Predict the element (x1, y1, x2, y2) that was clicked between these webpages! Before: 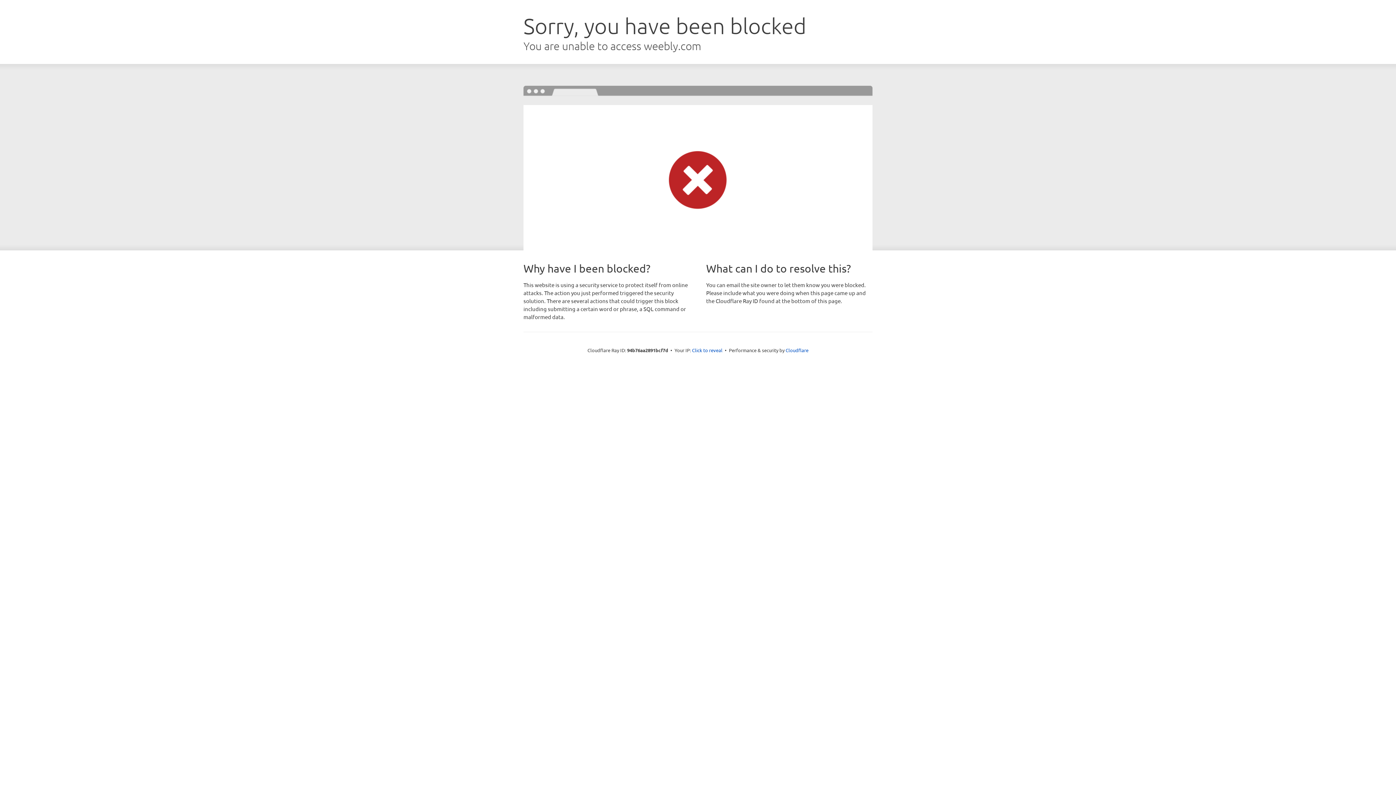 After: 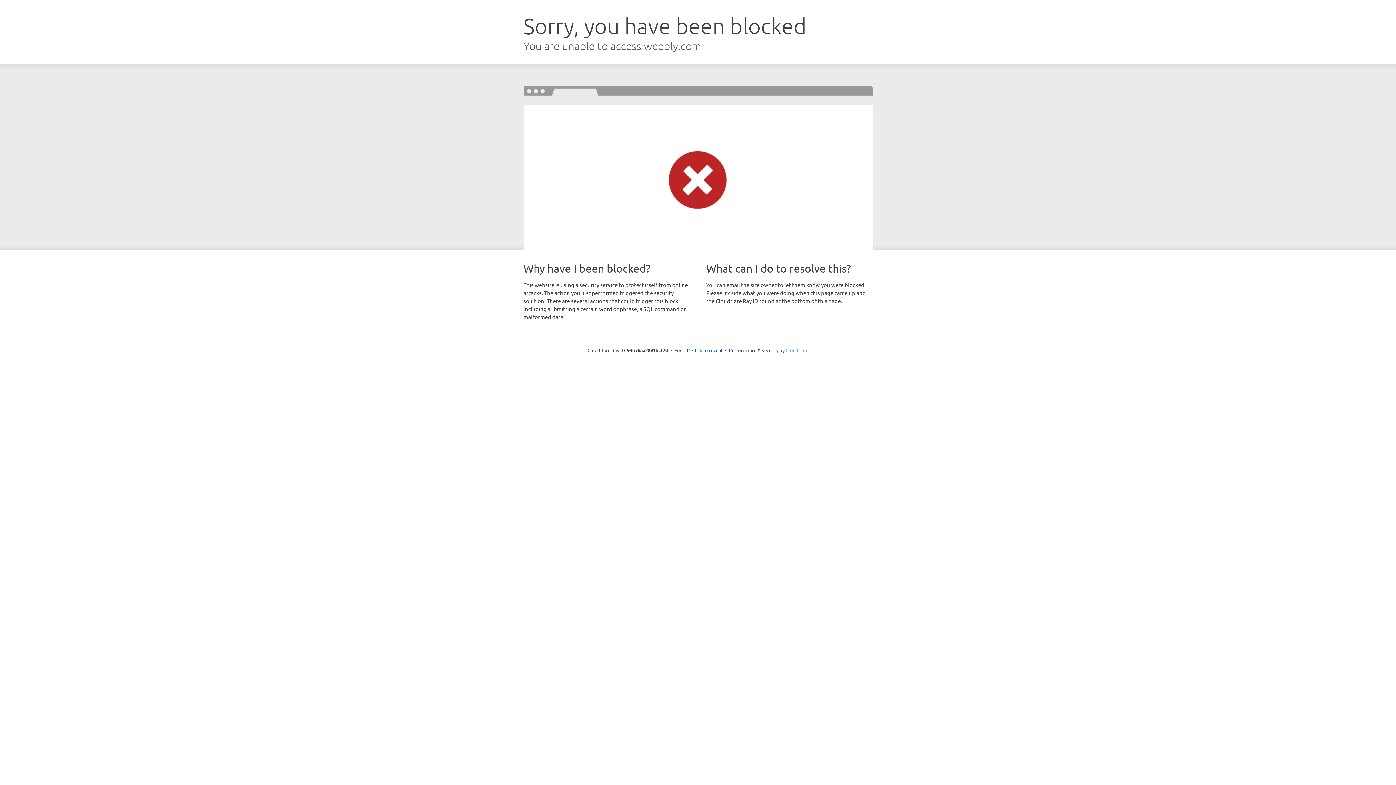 Action: bbox: (785, 347, 808, 353) label: Cloudflare